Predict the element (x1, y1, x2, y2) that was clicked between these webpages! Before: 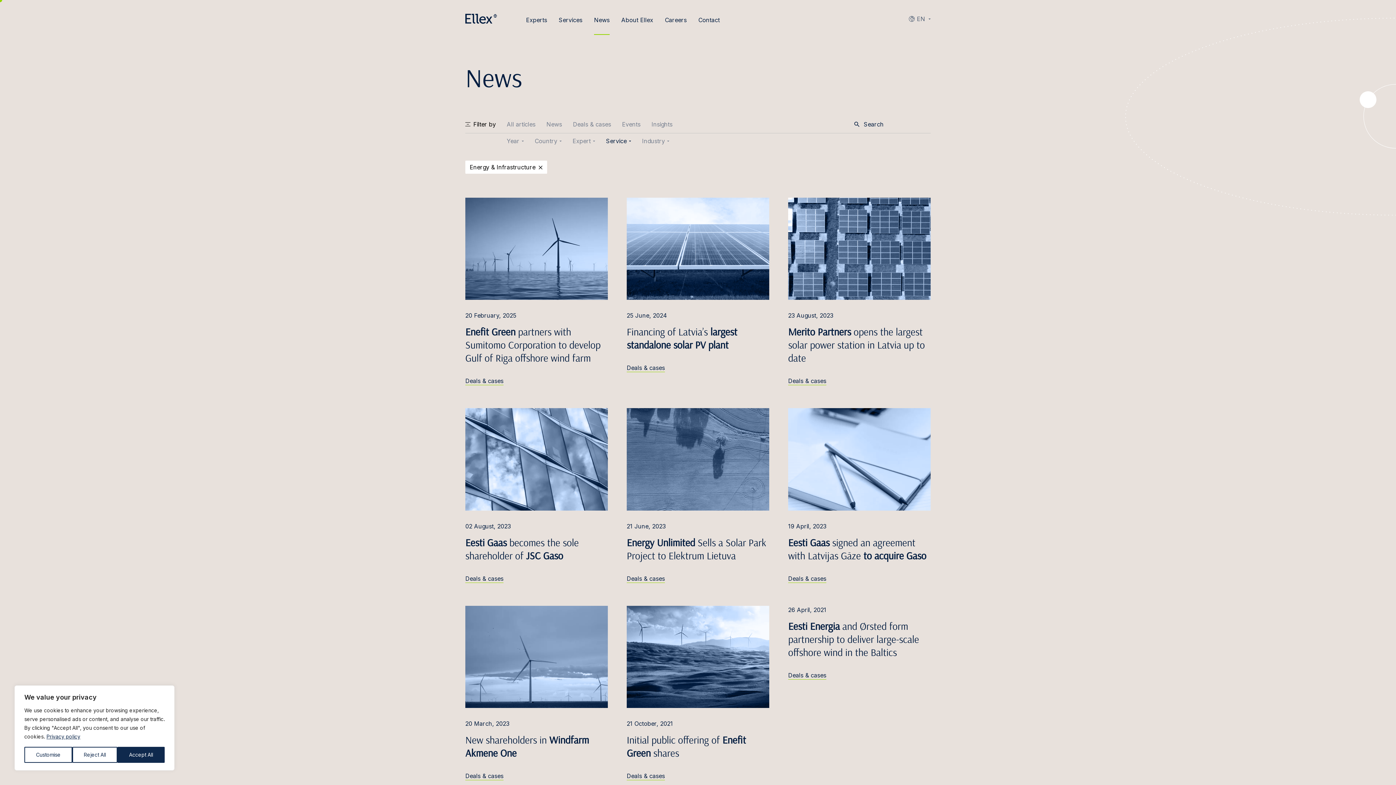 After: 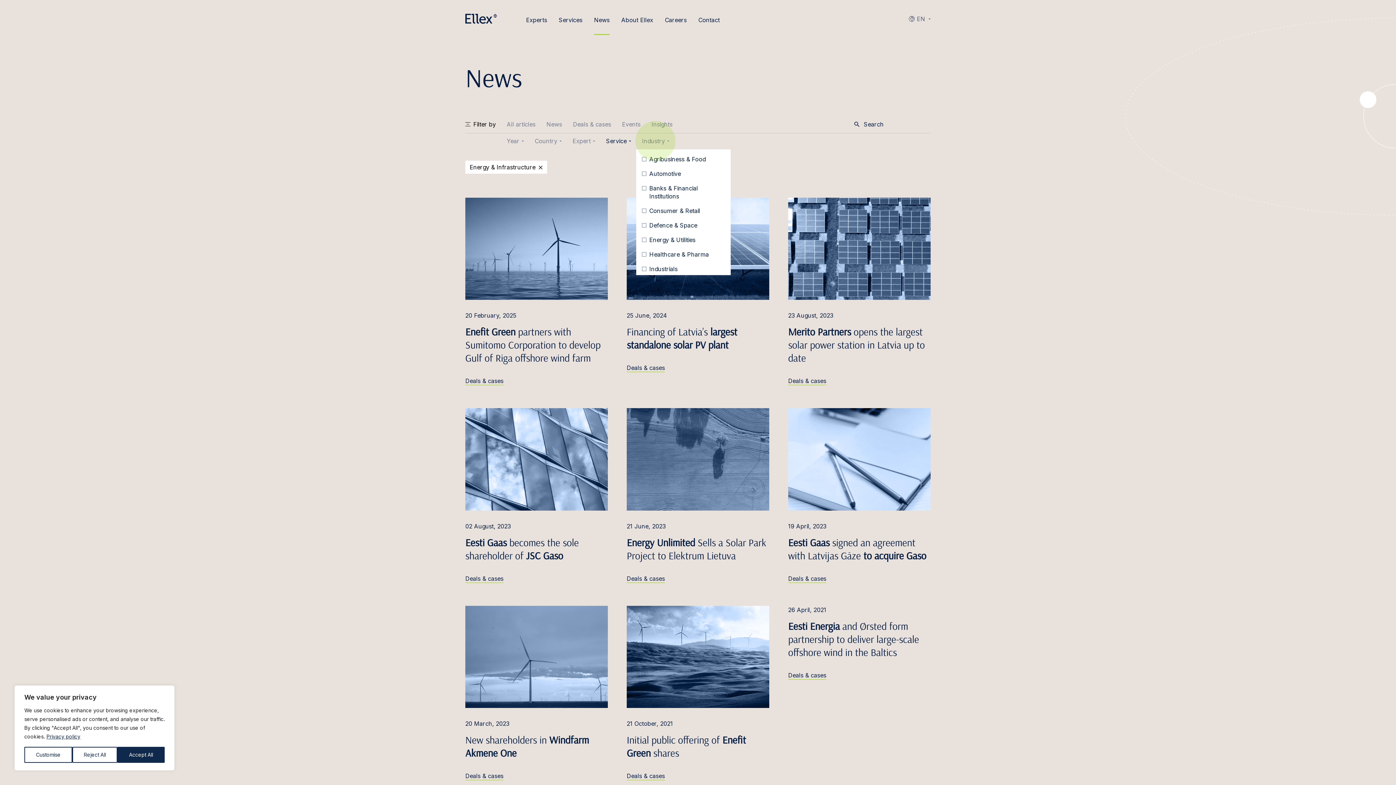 Action: label: Industry bbox: (642, 132, 669, 149)